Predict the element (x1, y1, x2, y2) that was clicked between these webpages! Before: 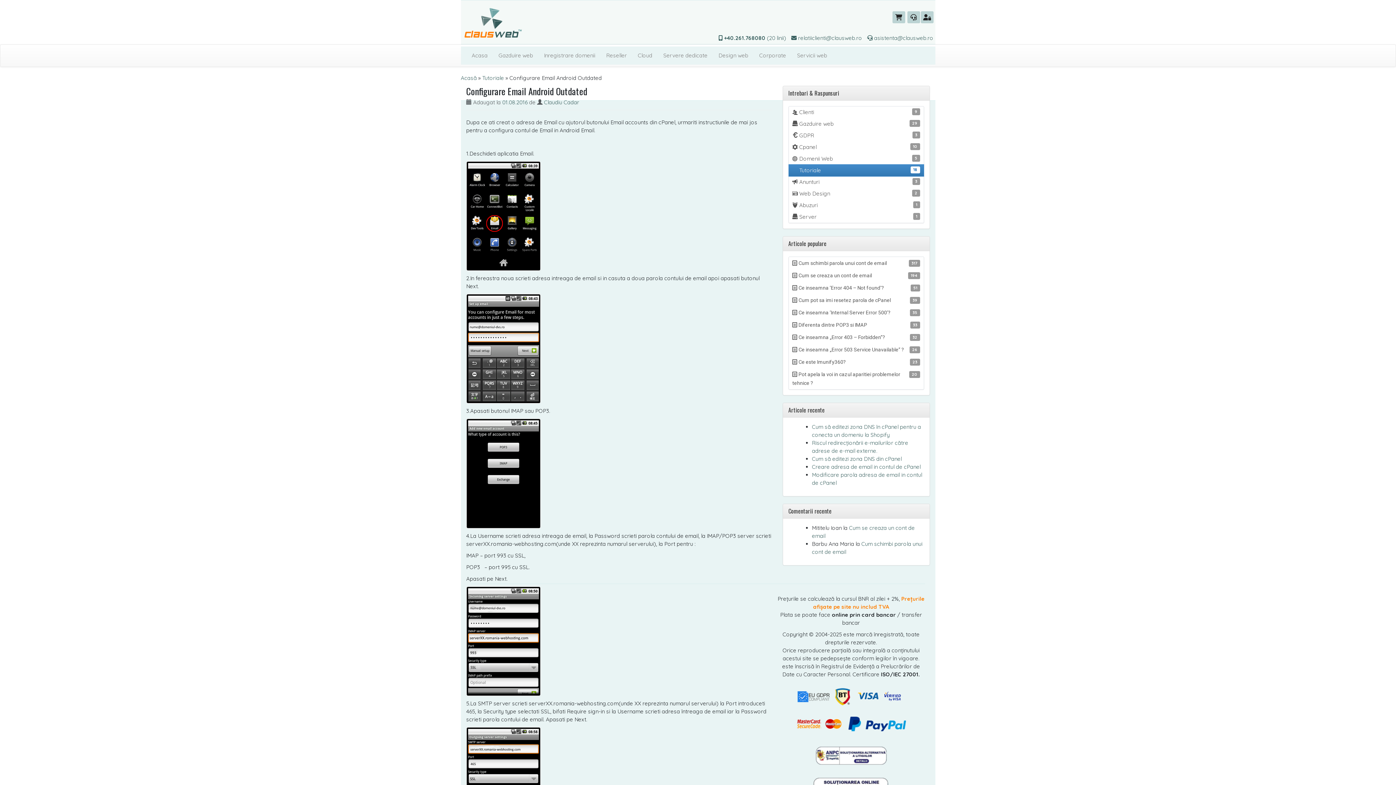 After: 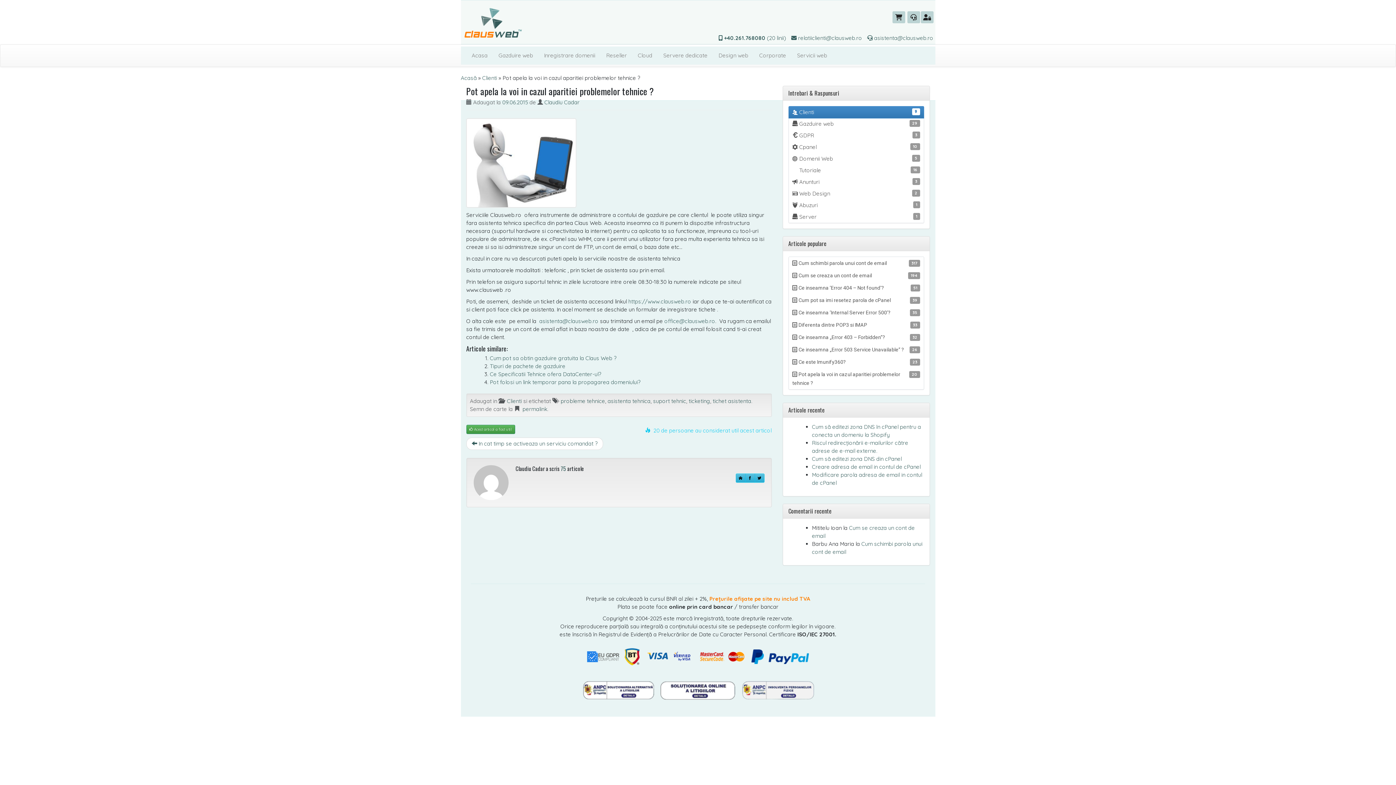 Action: bbox: (788, 368, 924, 389) label: 20
 ﻿Pot apela la voi in cazul aparitiei problemelor tehnice ?